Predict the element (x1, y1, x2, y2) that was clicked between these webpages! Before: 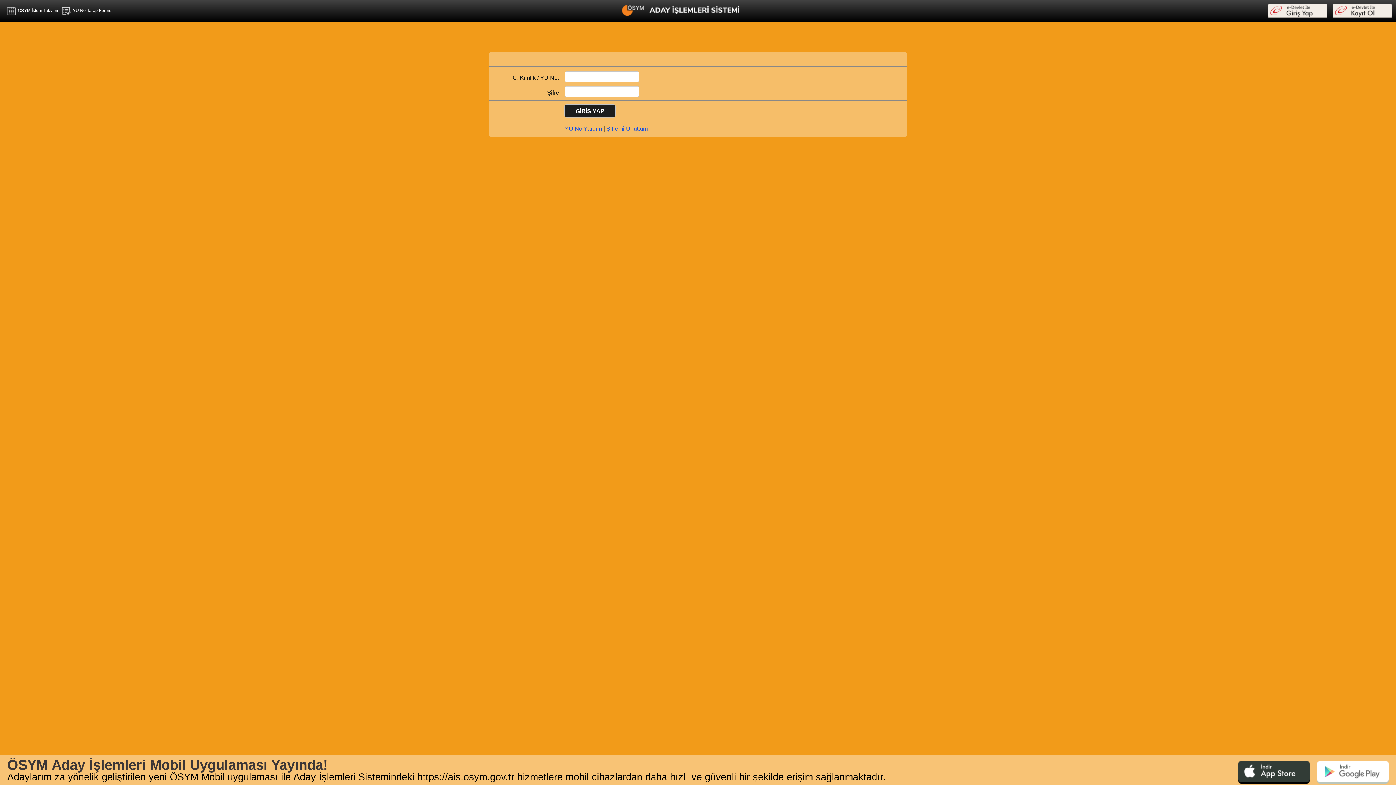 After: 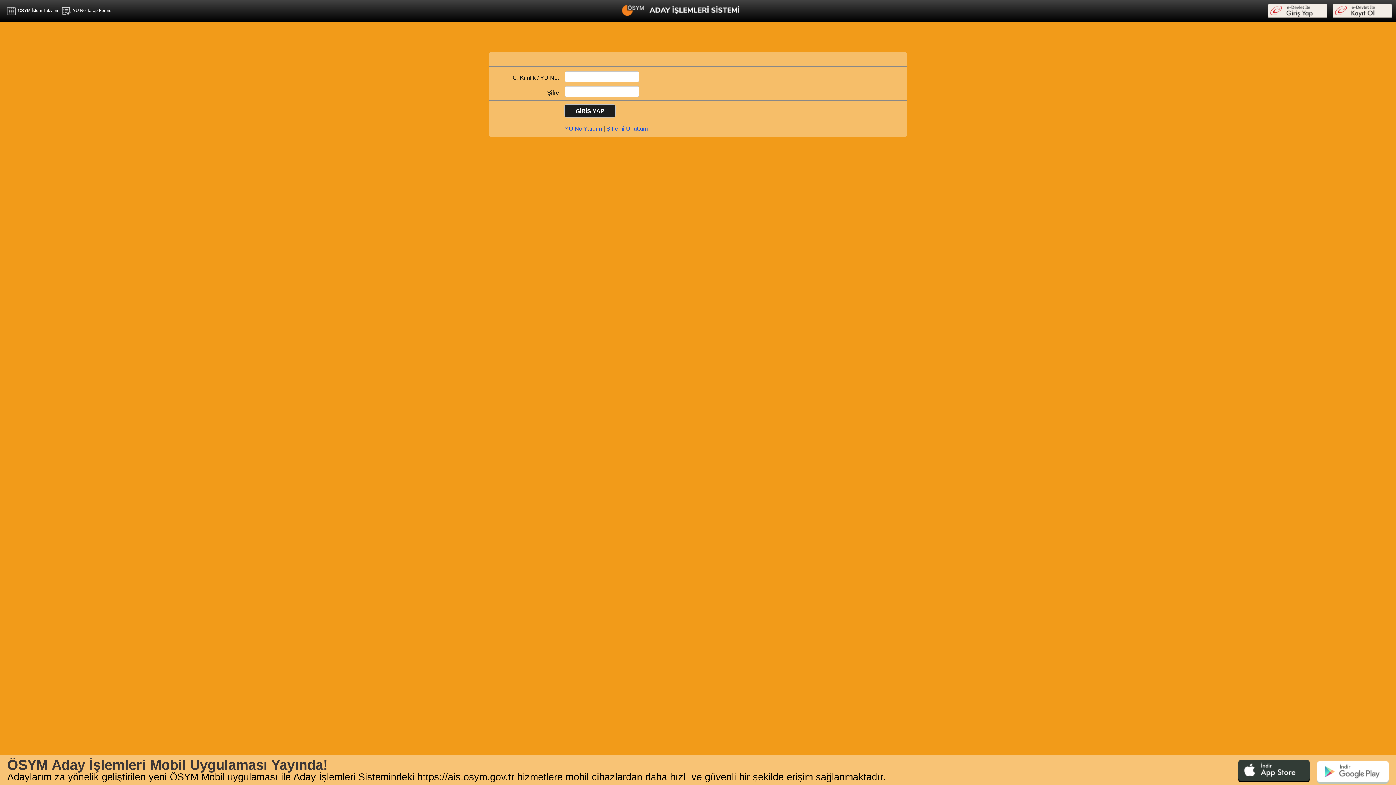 Action: bbox: (1238, 761, 1310, 783)